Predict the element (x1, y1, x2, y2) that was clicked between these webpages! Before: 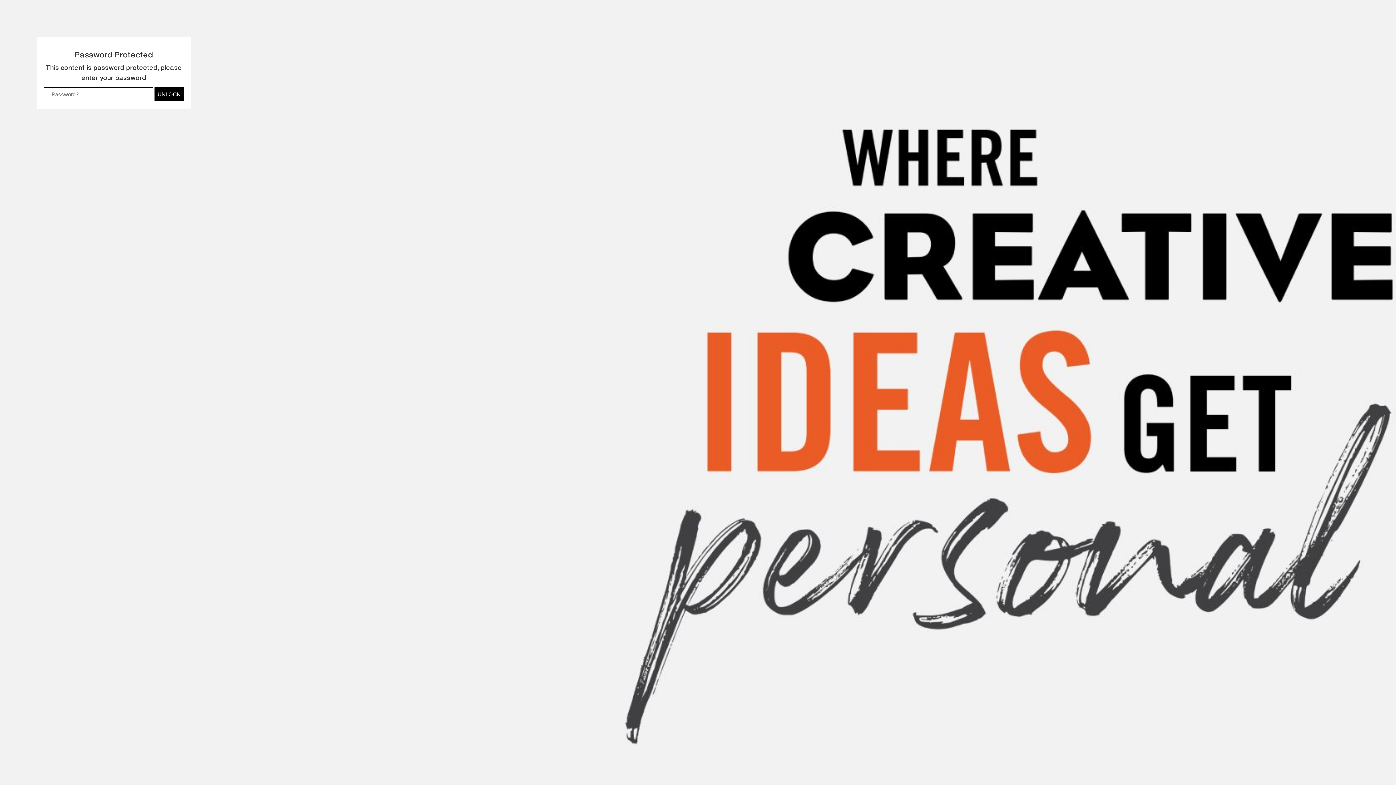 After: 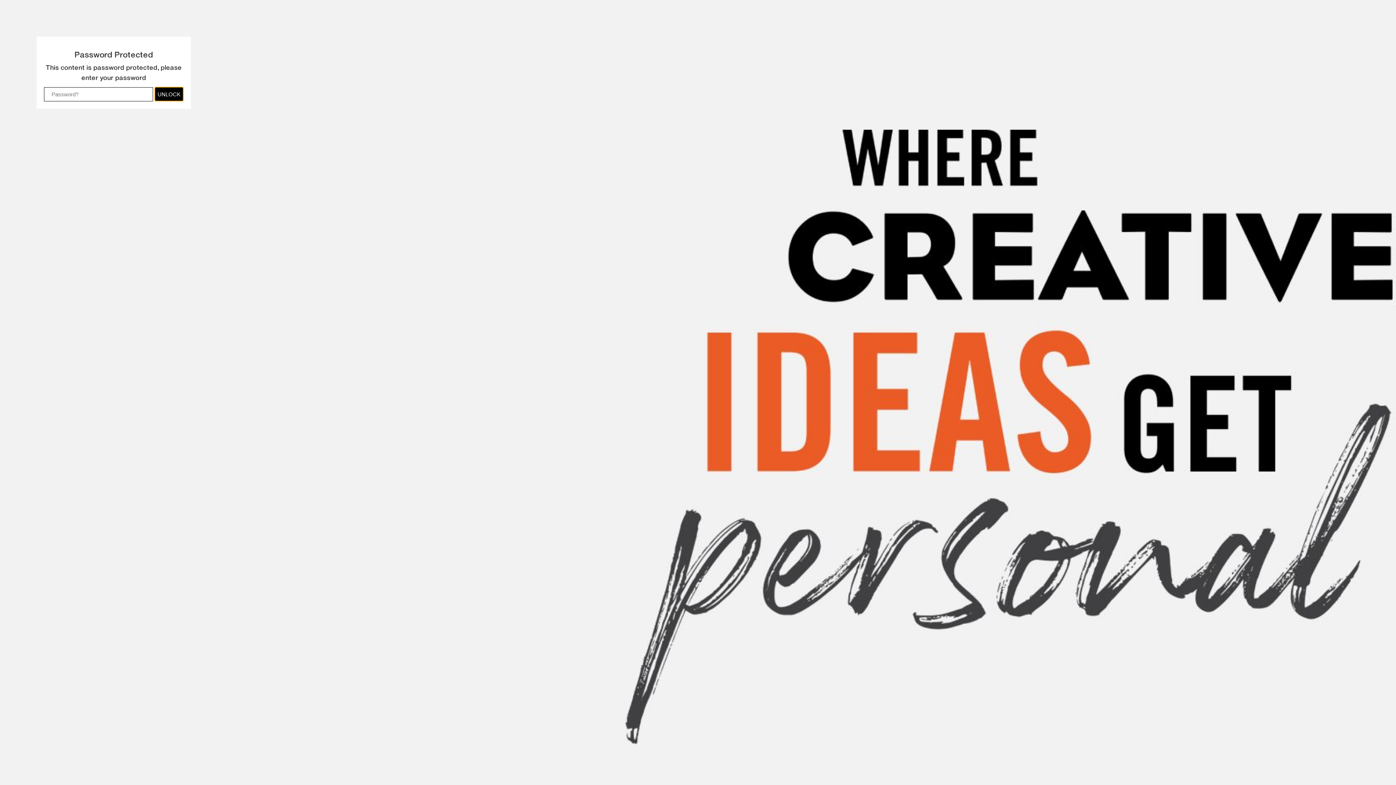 Action: label: UNLOCK bbox: (154, 86, 183, 101)